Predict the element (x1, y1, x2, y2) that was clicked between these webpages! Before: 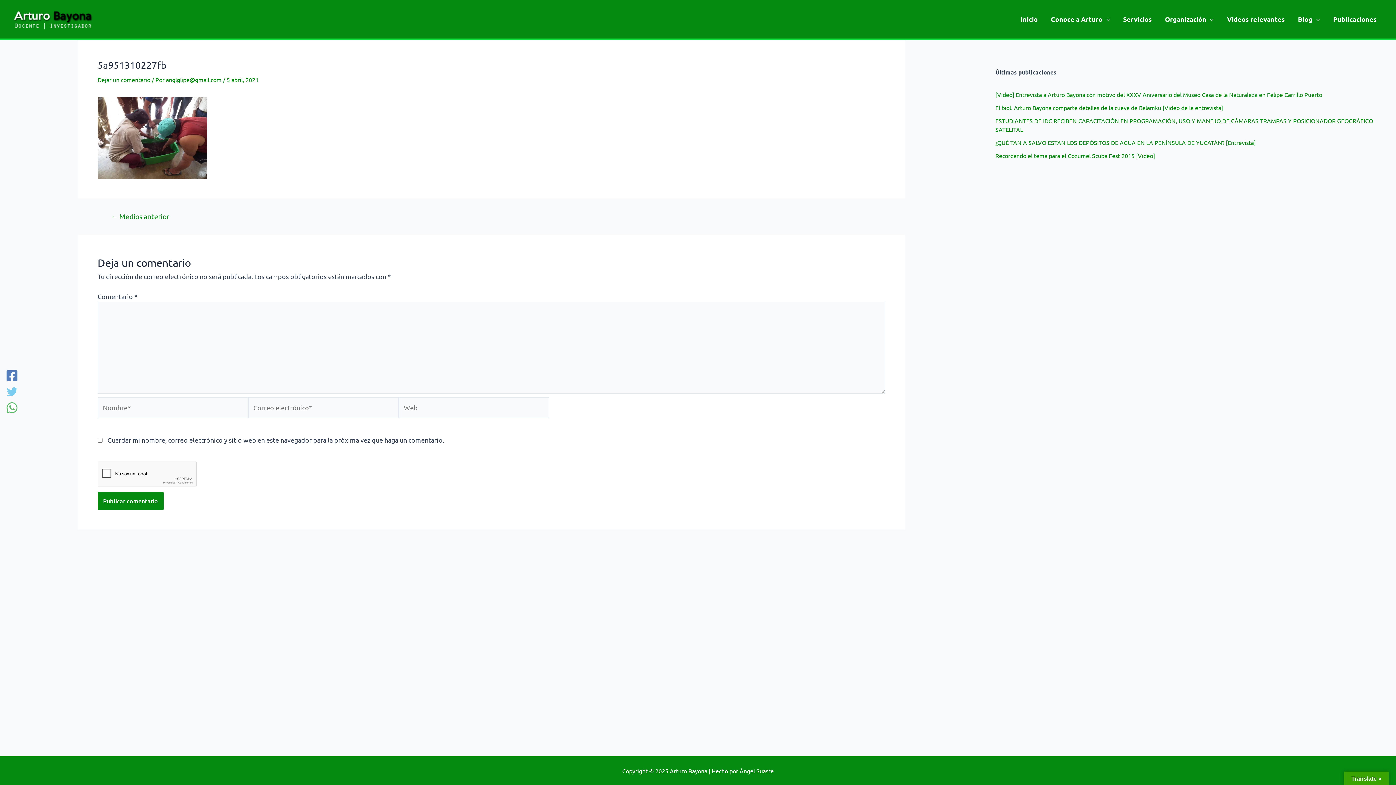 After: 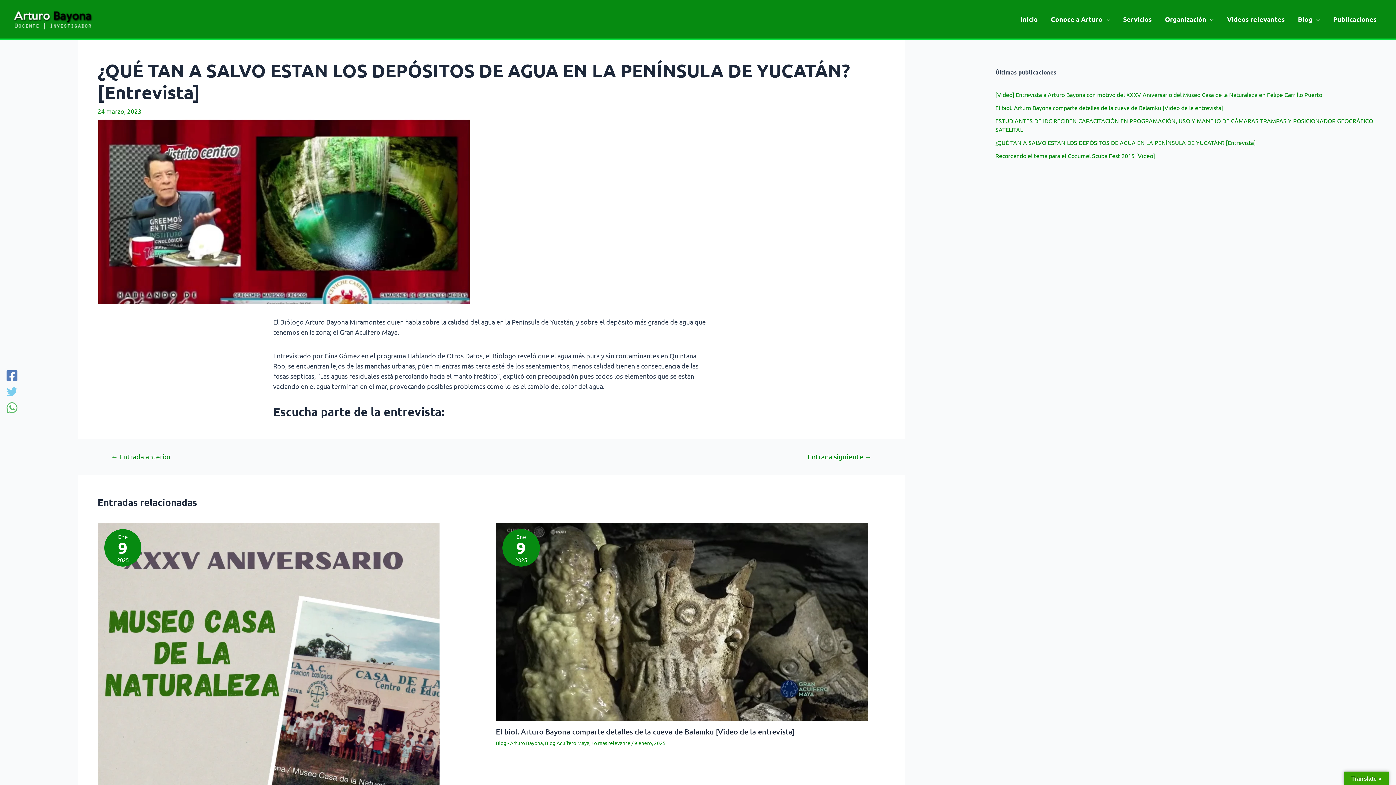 Action: label: ¿QUÉ TAN A SALVO ESTAN LOS DEPÓSITOS DE AGUA EN LA PENÍNSULA DE YUCATÁN? [Entrevista] bbox: (995, 138, 1256, 146)